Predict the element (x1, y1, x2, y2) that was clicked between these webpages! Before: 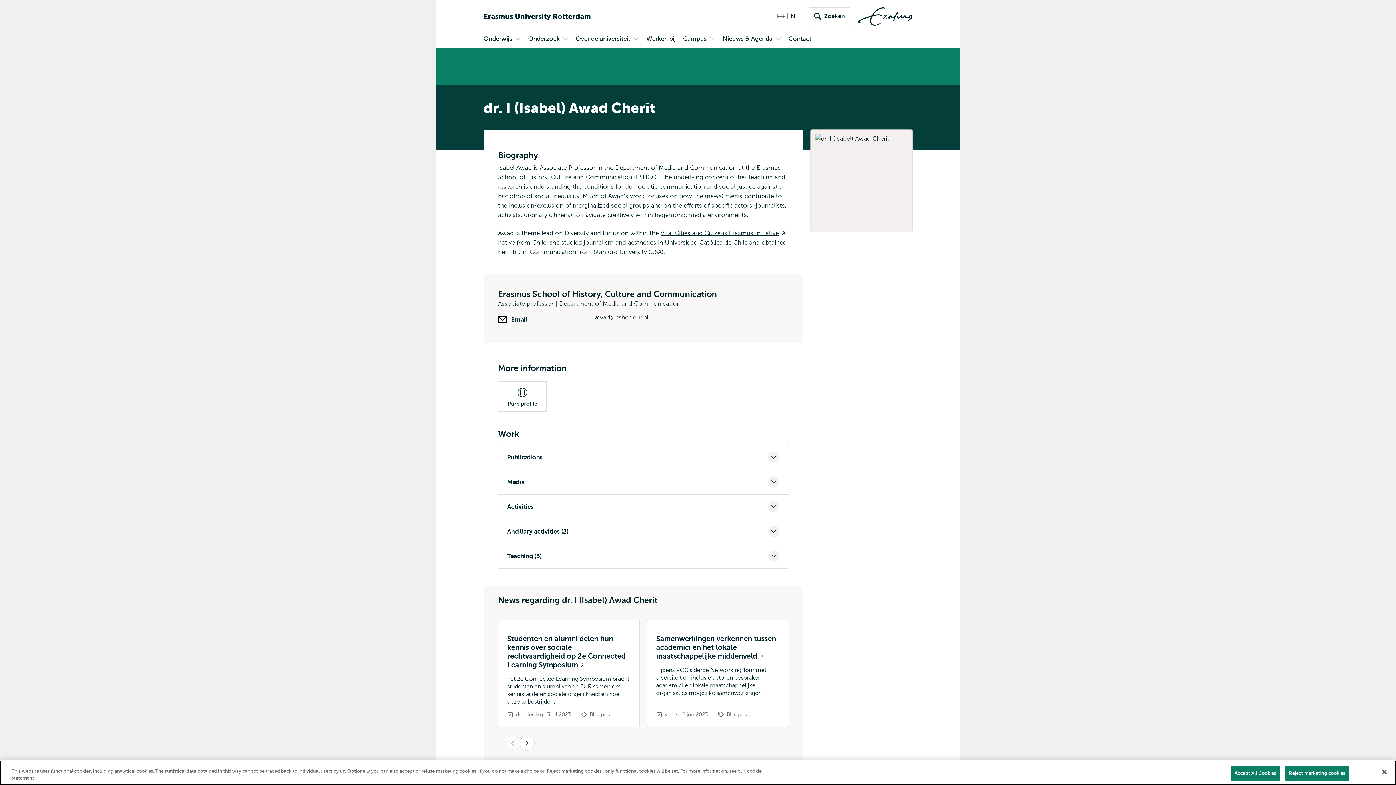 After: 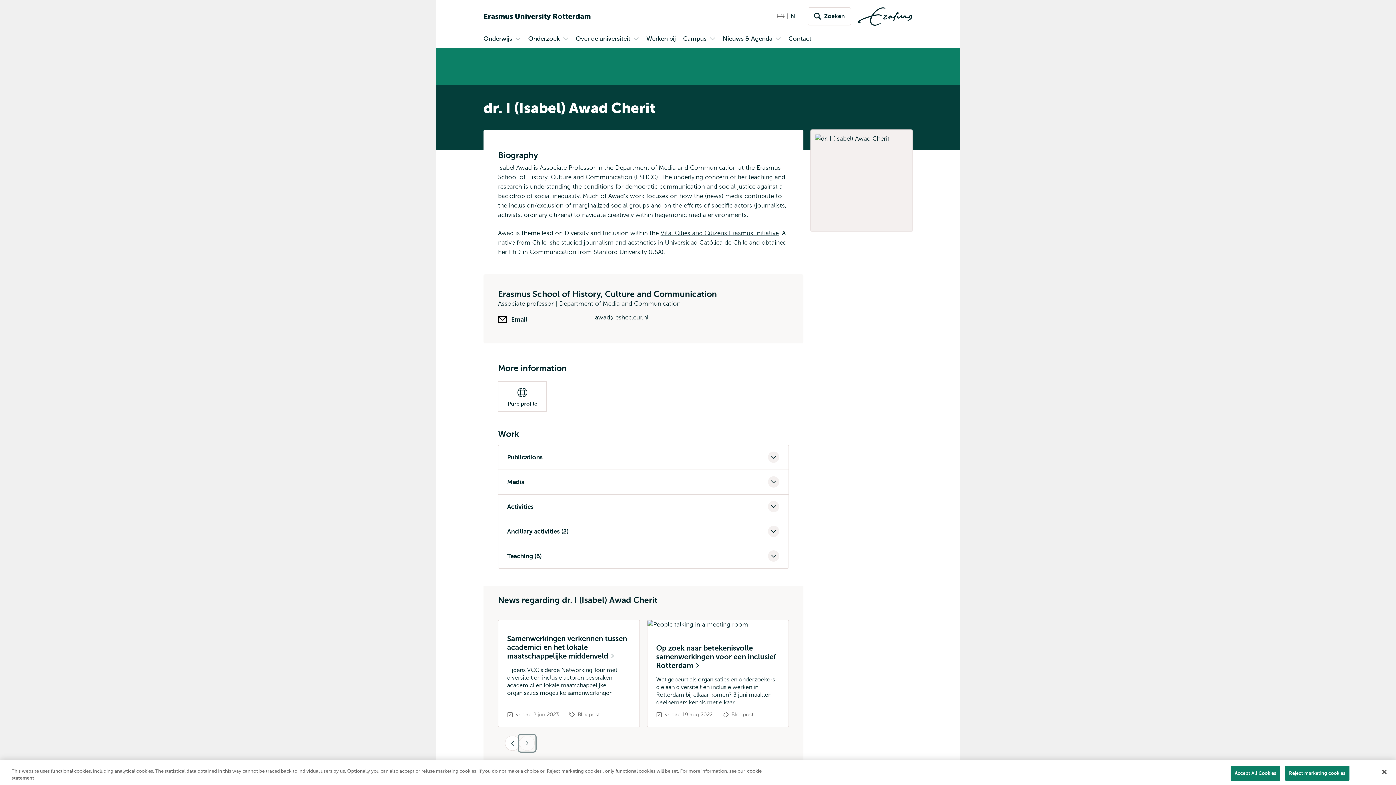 Action: label: Volgende bbox: (520, 736, 534, 750)